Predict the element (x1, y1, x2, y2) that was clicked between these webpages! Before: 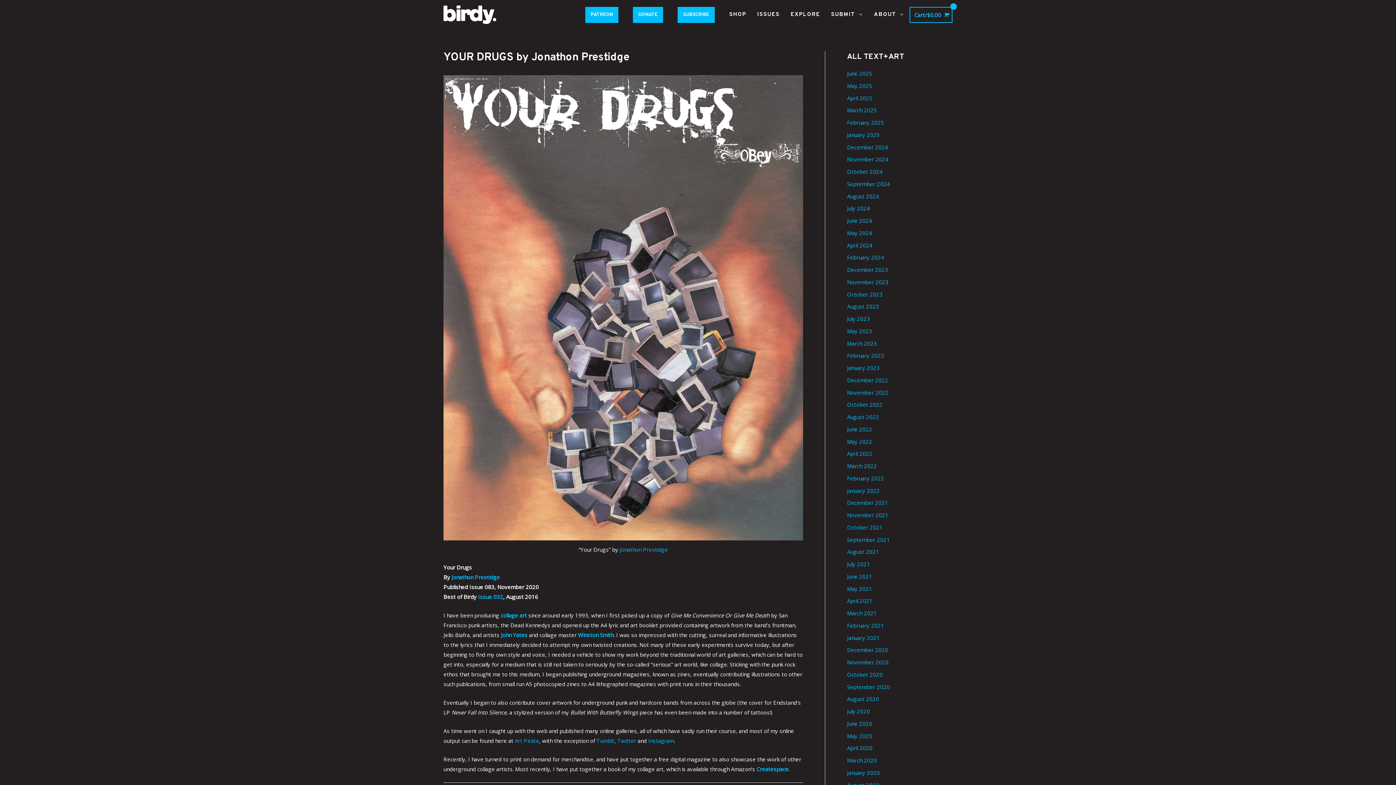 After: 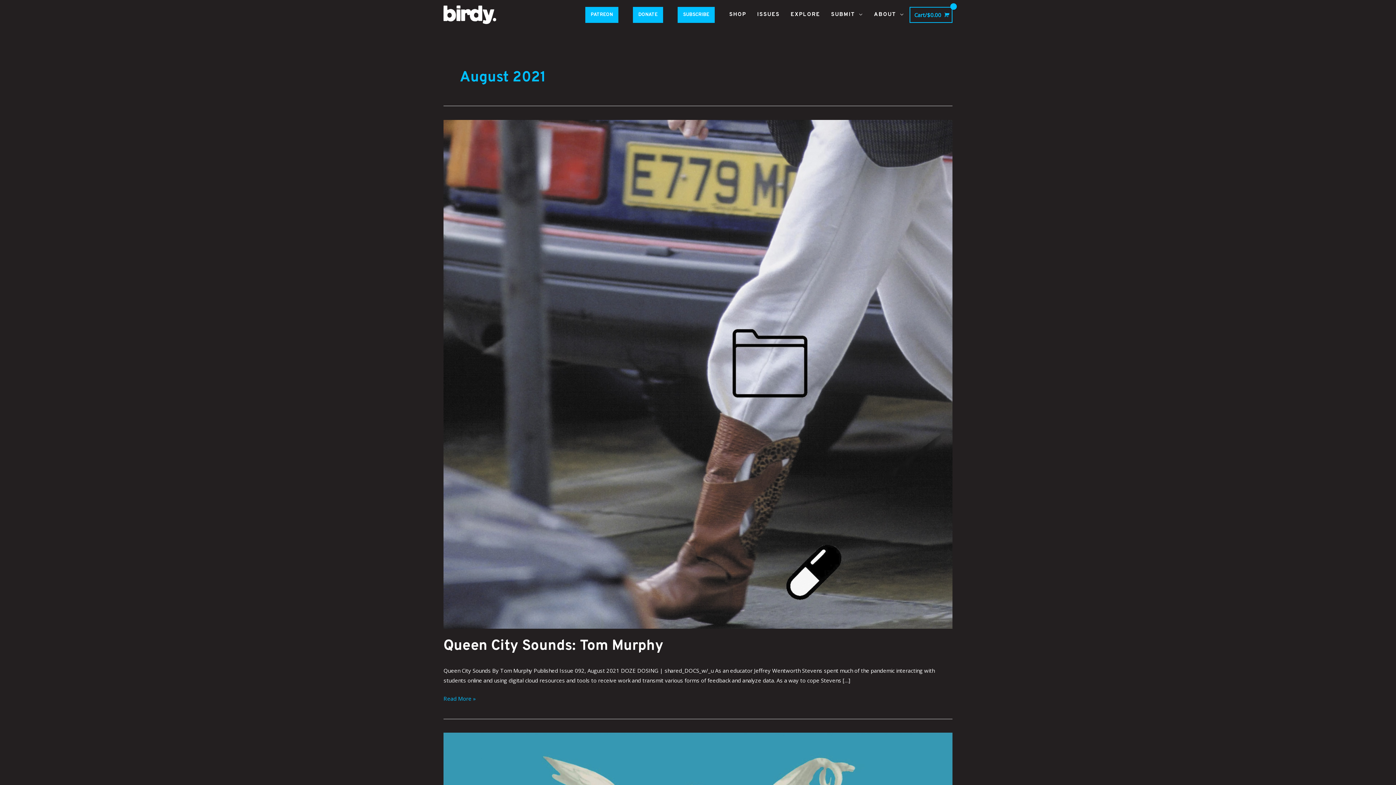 Action: label: August 2021 bbox: (847, 548, 879, 555)